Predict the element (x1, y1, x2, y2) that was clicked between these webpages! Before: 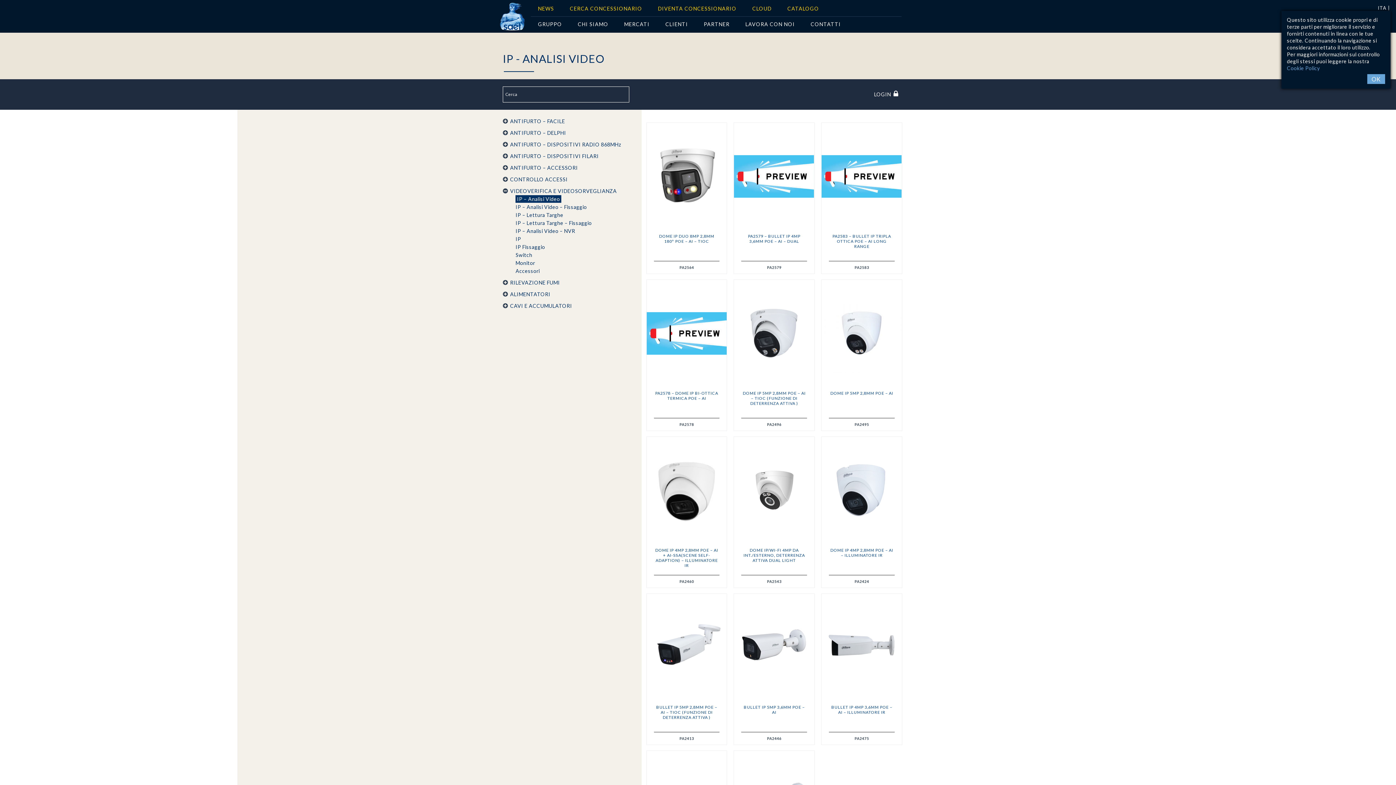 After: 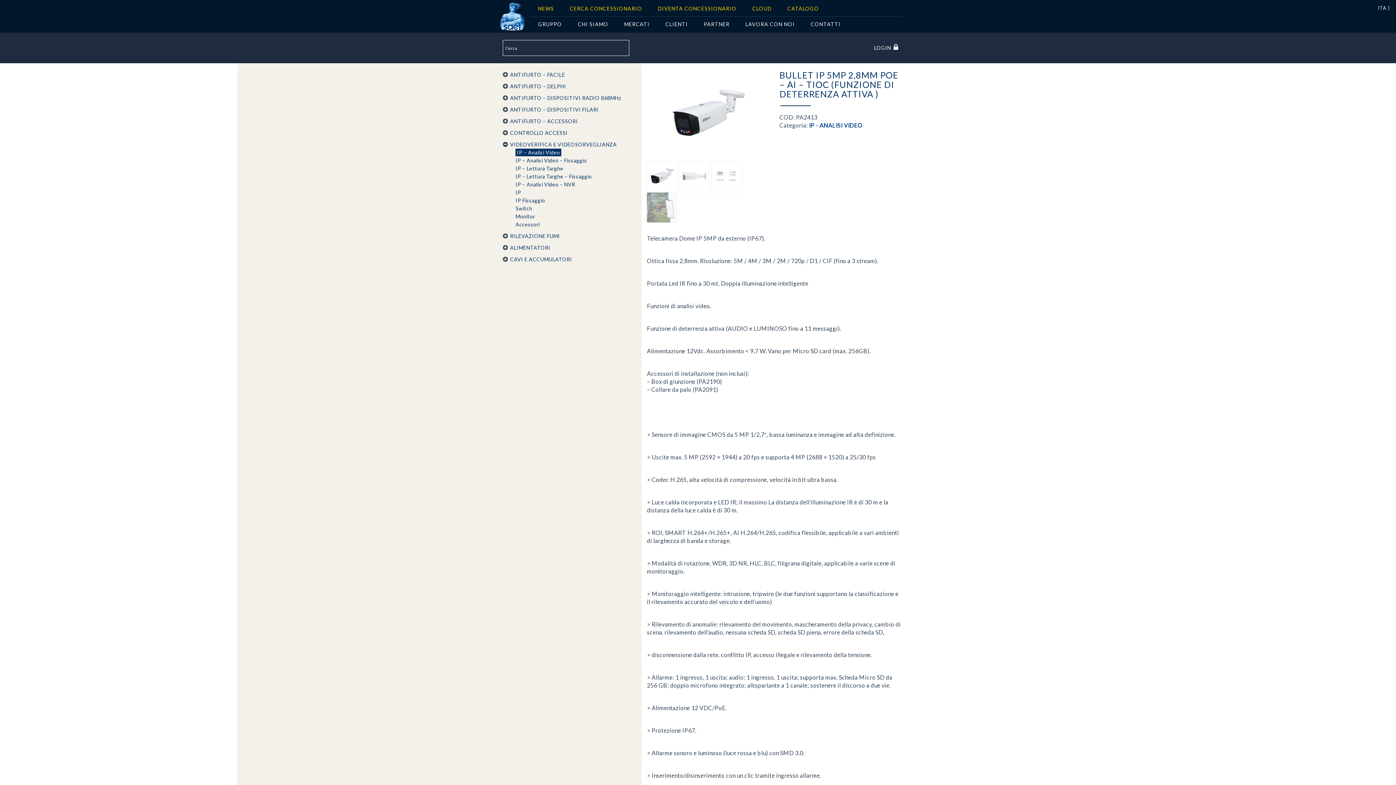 Action: label: BULLET IP 5MP 2,8MM POE – AI – TIOC (FUNZIONE DI DETERRENZA ATTIVA ) bbox: (656, 704, 717, 719)